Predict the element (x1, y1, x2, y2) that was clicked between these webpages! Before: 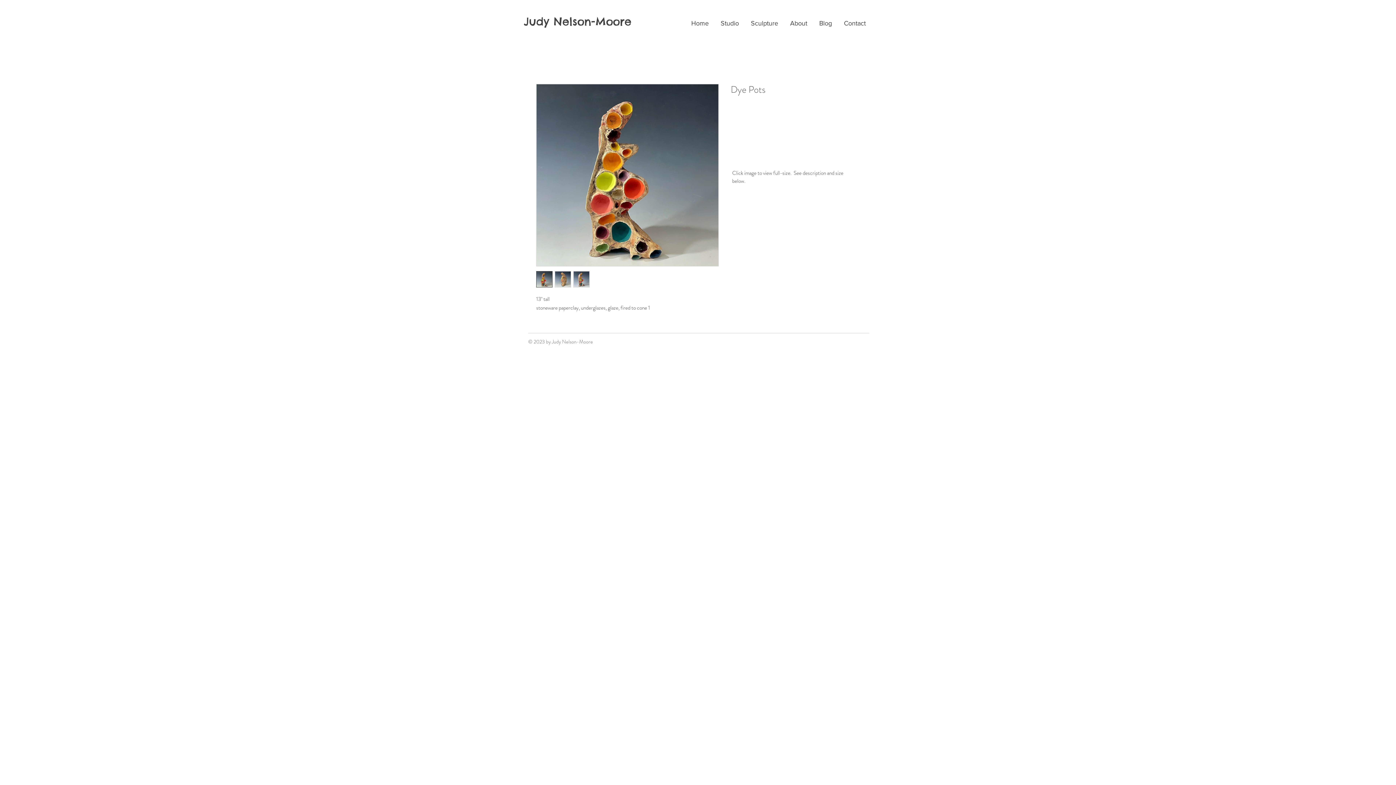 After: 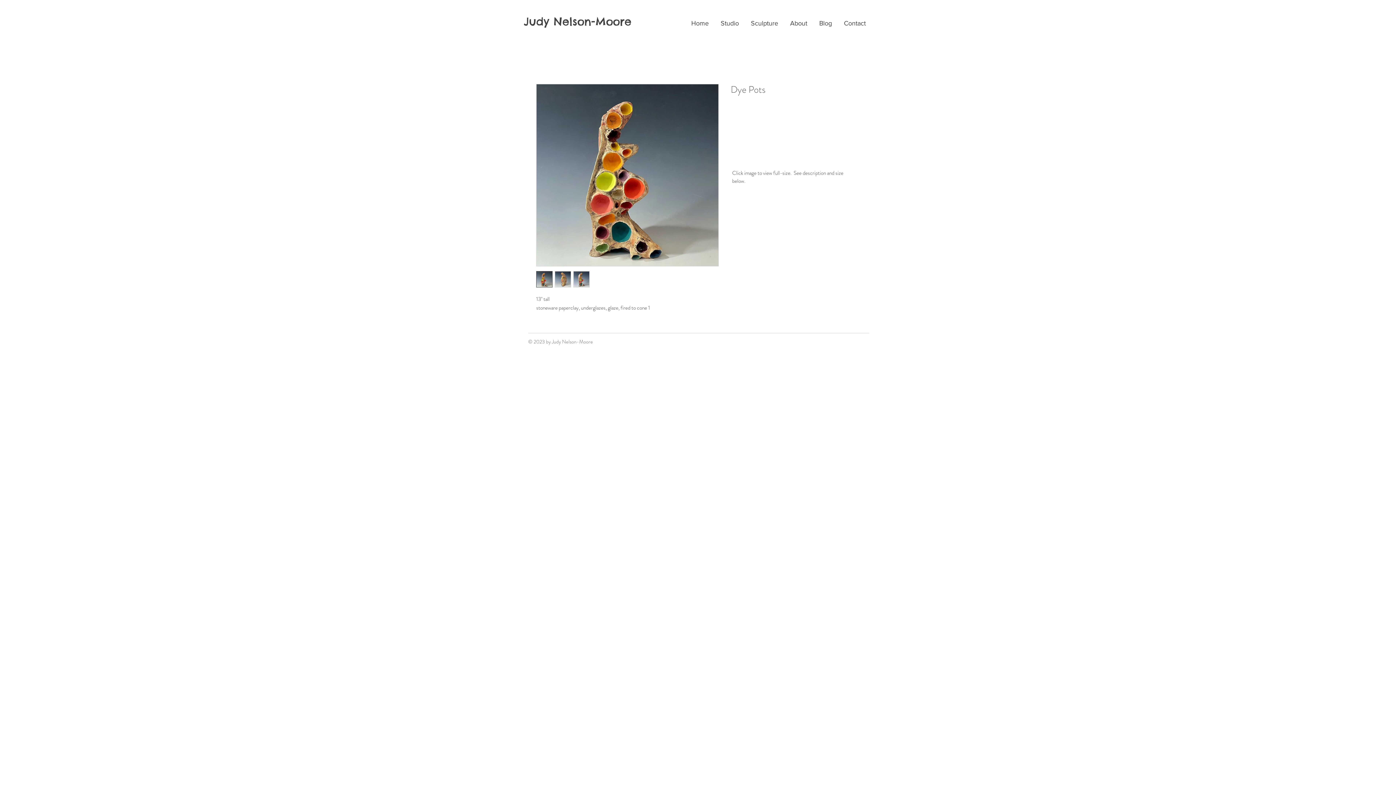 Action: bbox: (554, 271, 571, 287)